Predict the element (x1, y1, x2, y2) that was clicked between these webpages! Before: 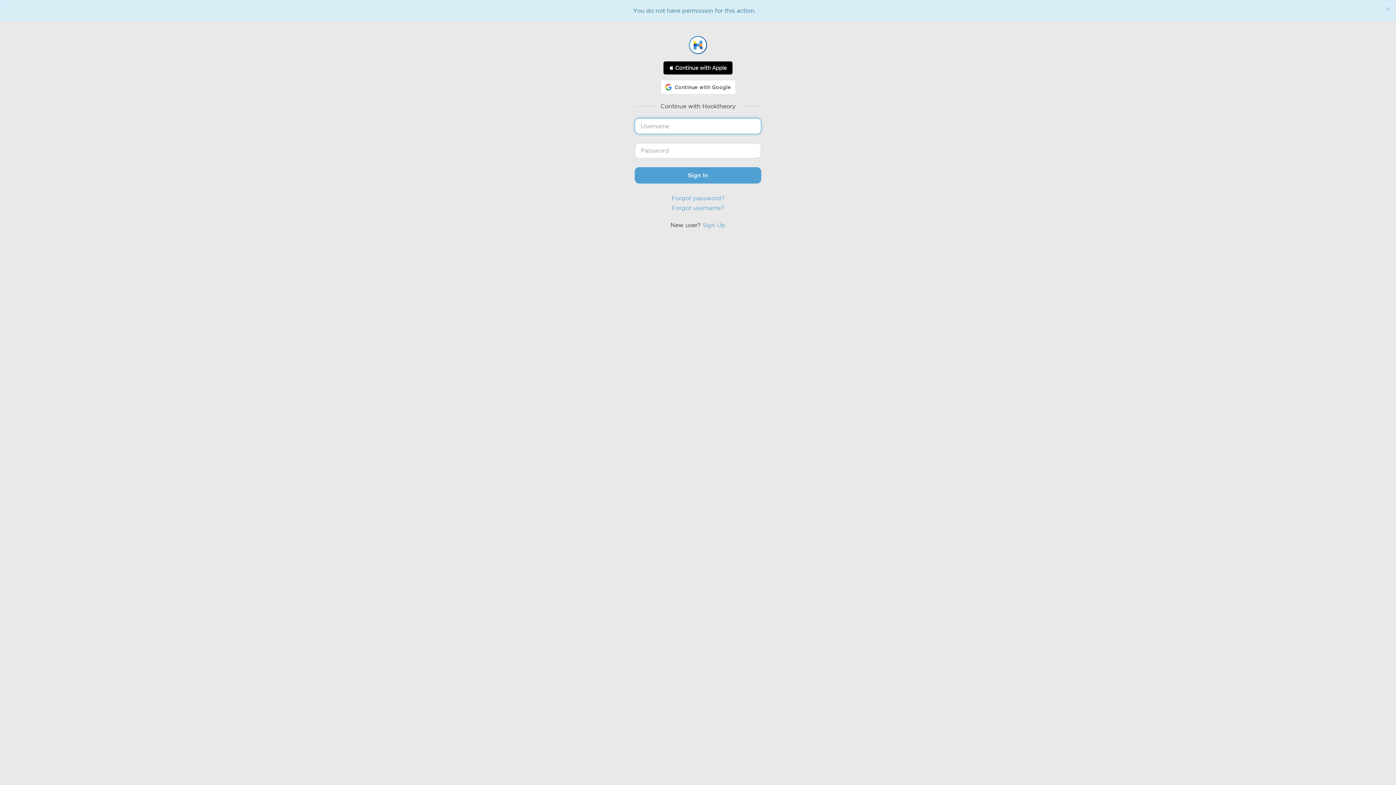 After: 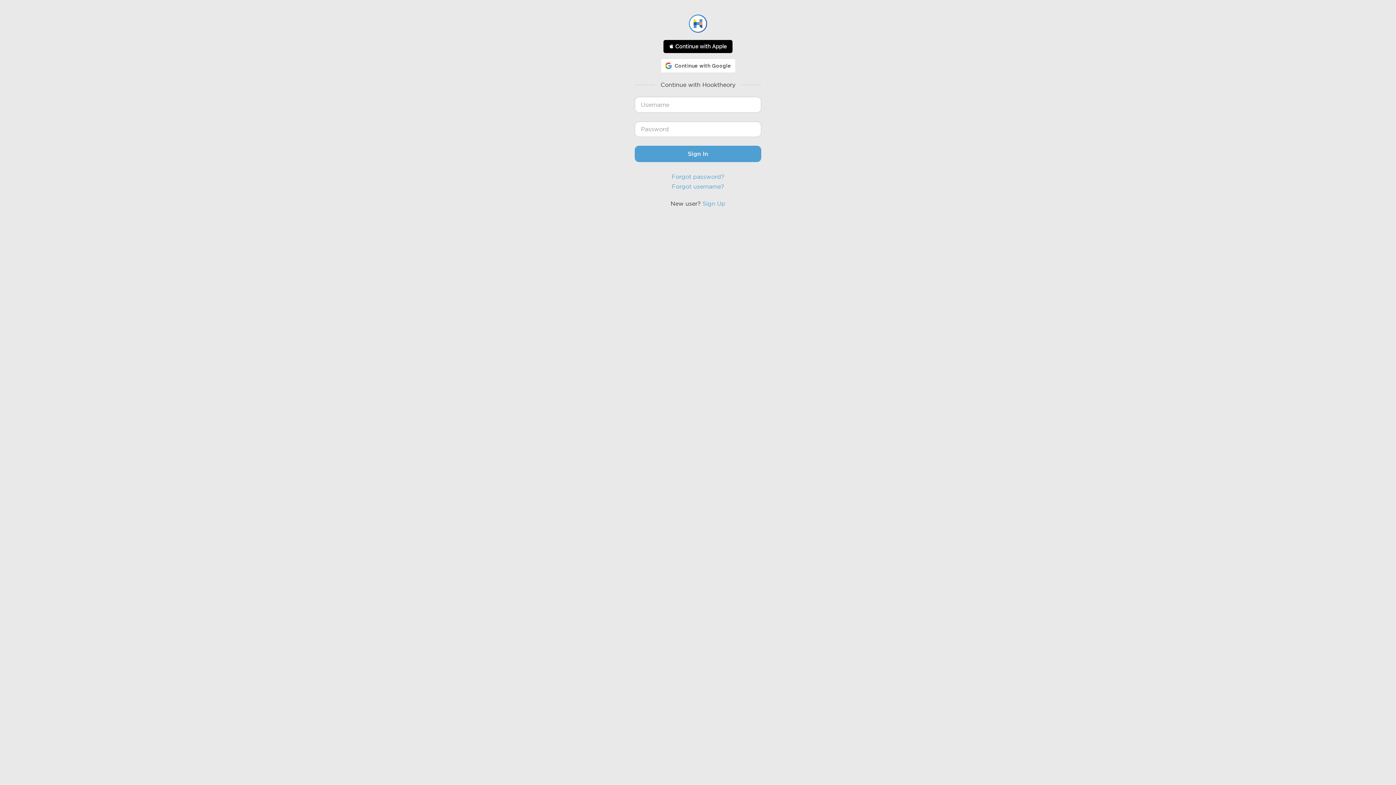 Action: bbox: (1385, 5, 1390, 13) label: Close